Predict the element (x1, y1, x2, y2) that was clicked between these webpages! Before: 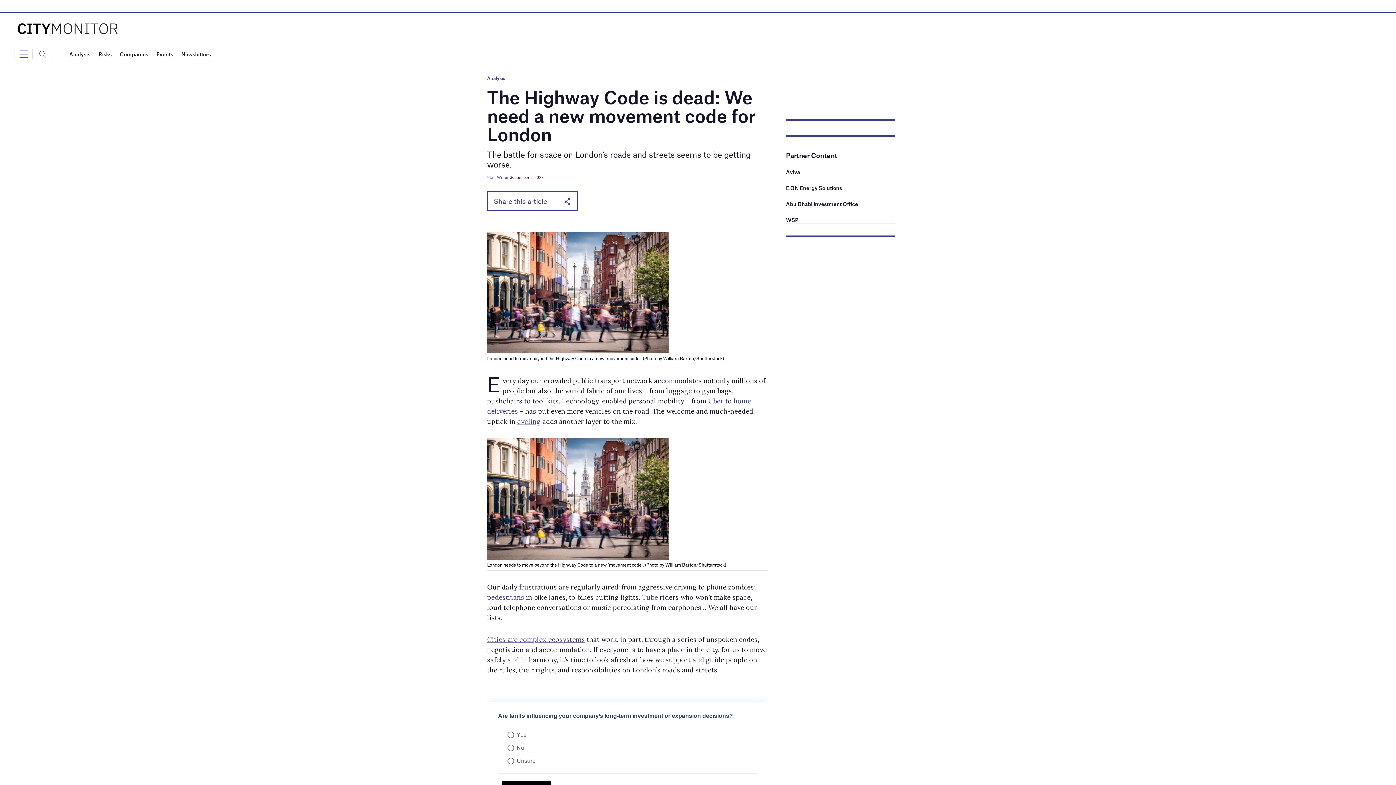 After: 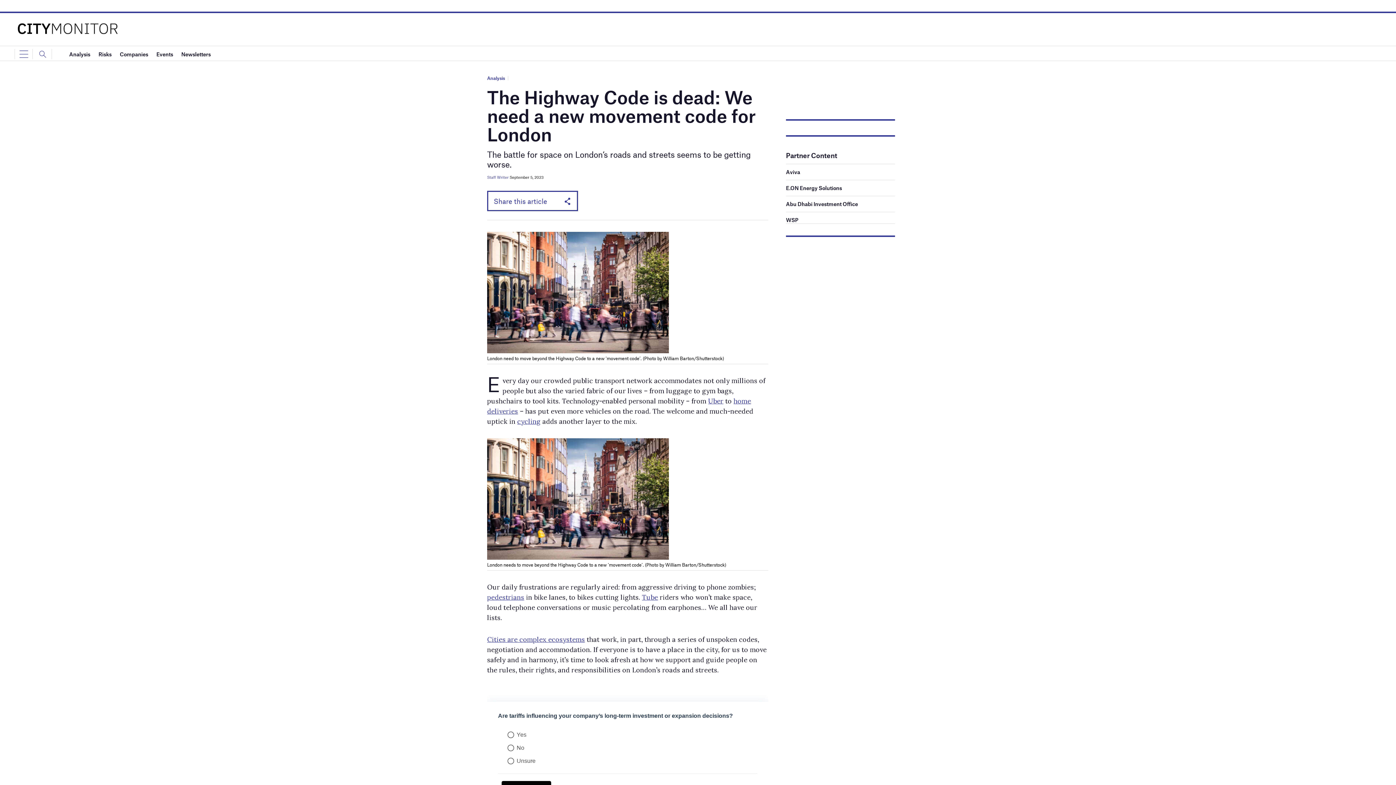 Action: label: pedestrians bbox: (487, 593, 524, 601)